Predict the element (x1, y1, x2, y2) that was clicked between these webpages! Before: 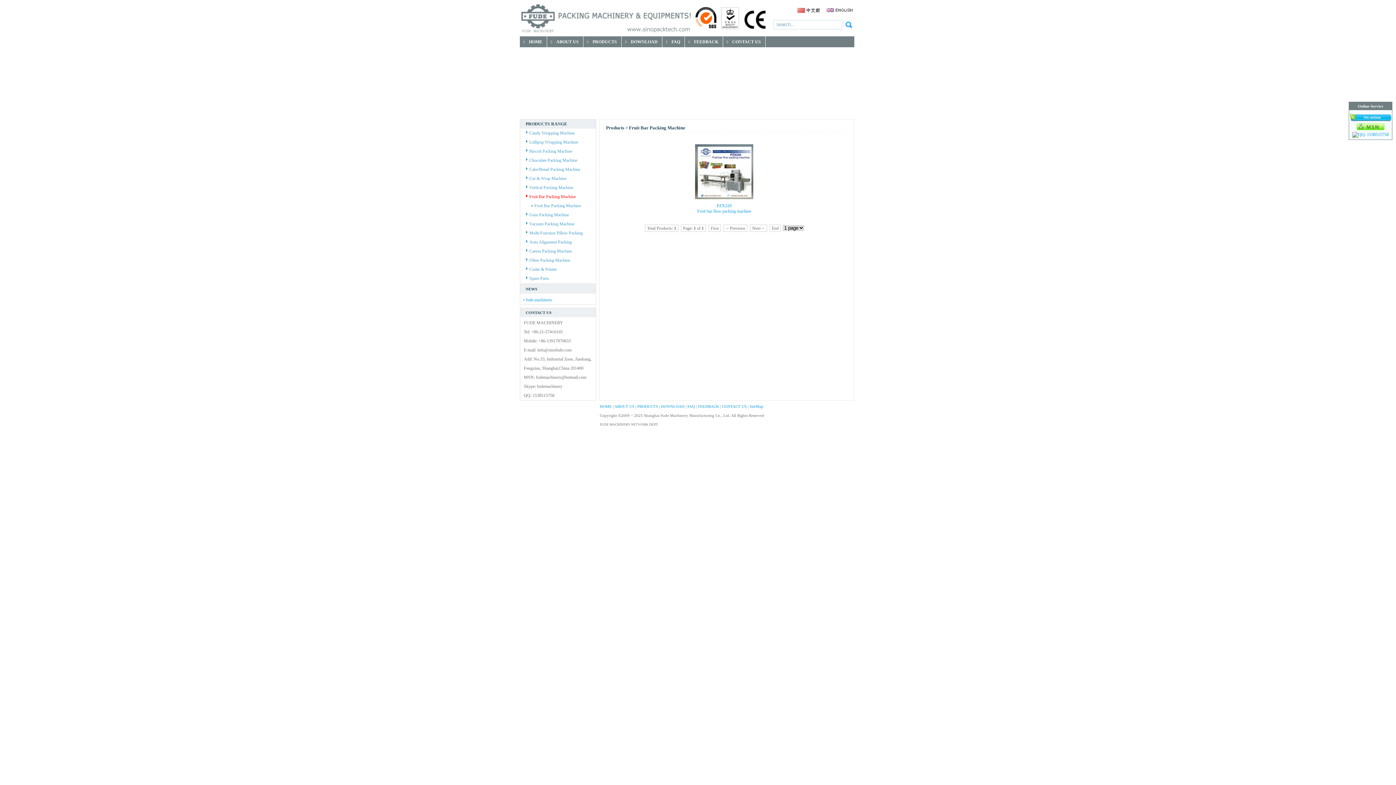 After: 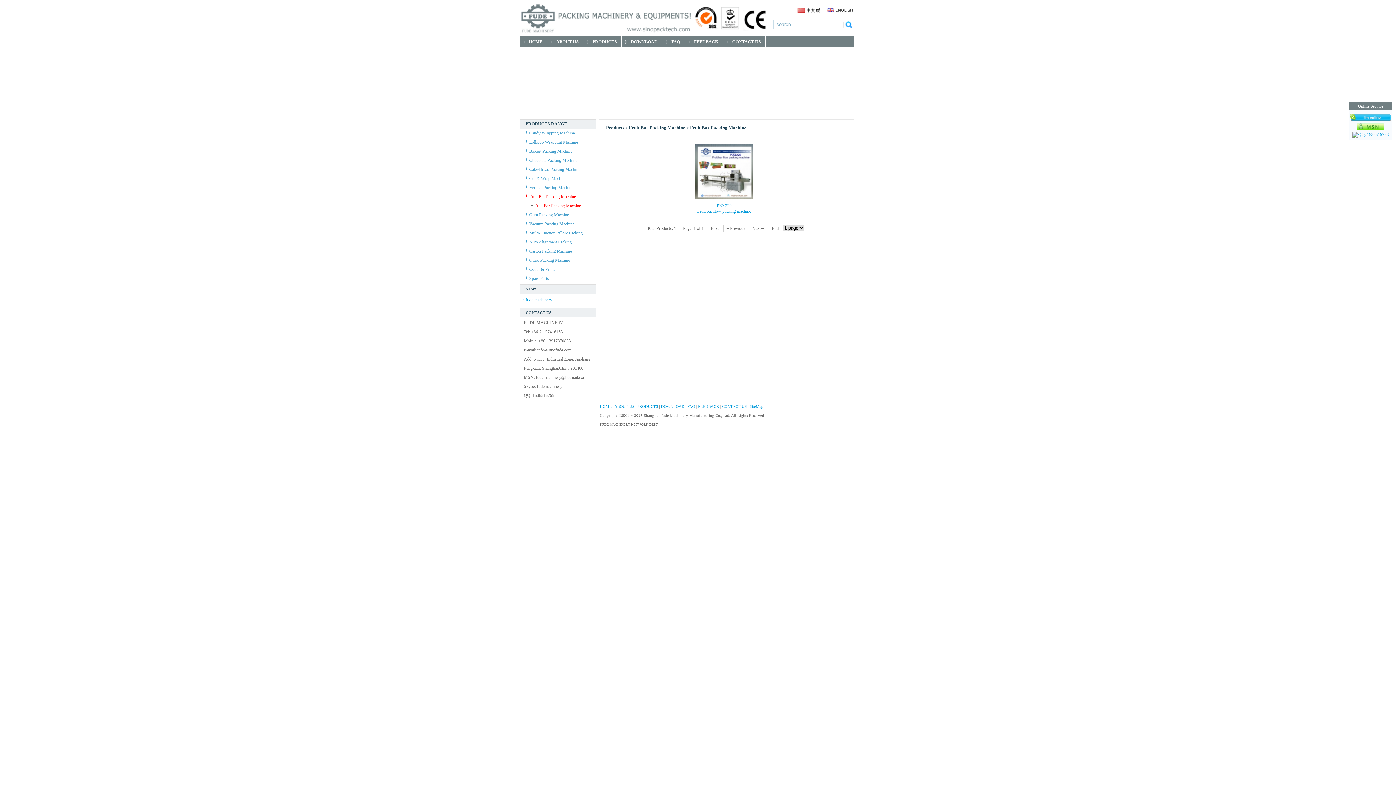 Action: bbox: (520, 201, 595, 210) label: Fruit Bar Packing Machine
